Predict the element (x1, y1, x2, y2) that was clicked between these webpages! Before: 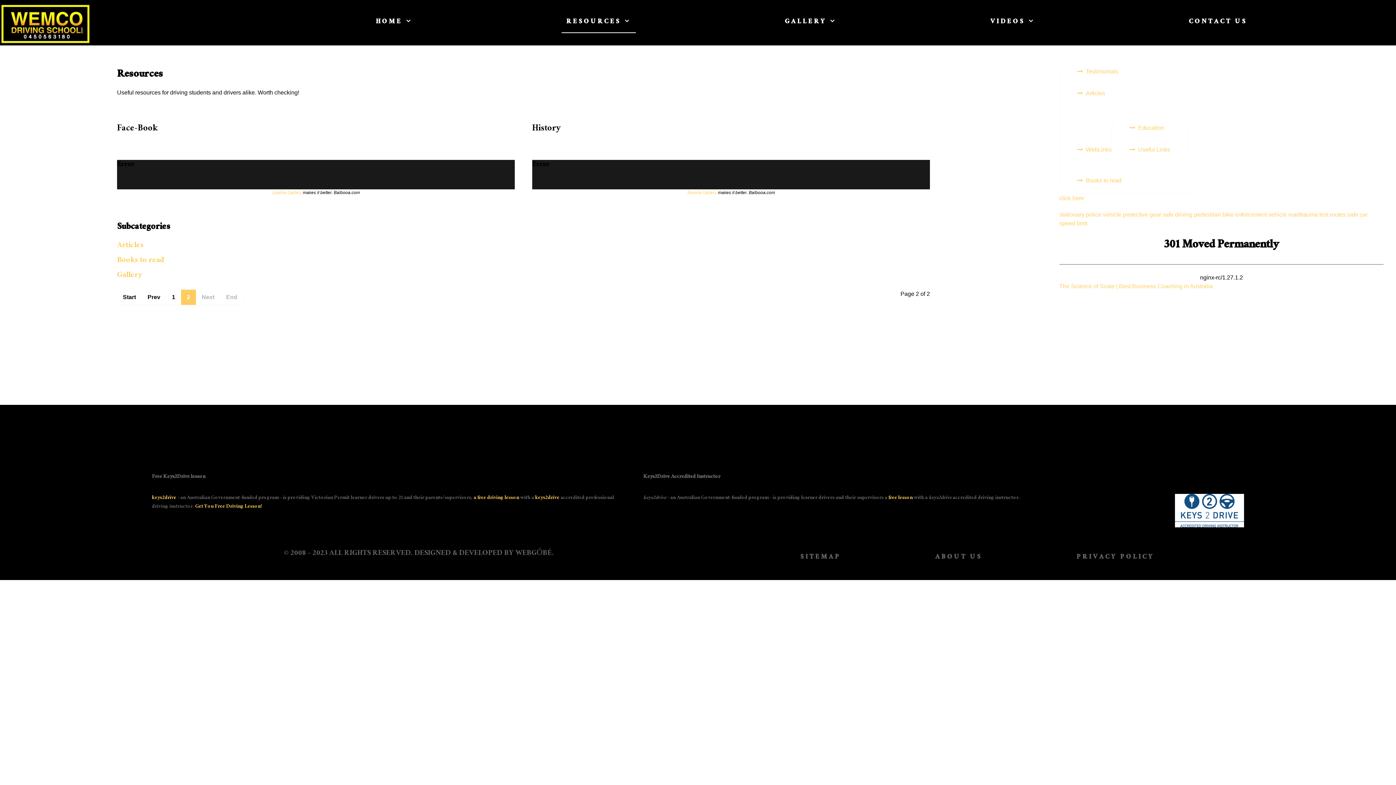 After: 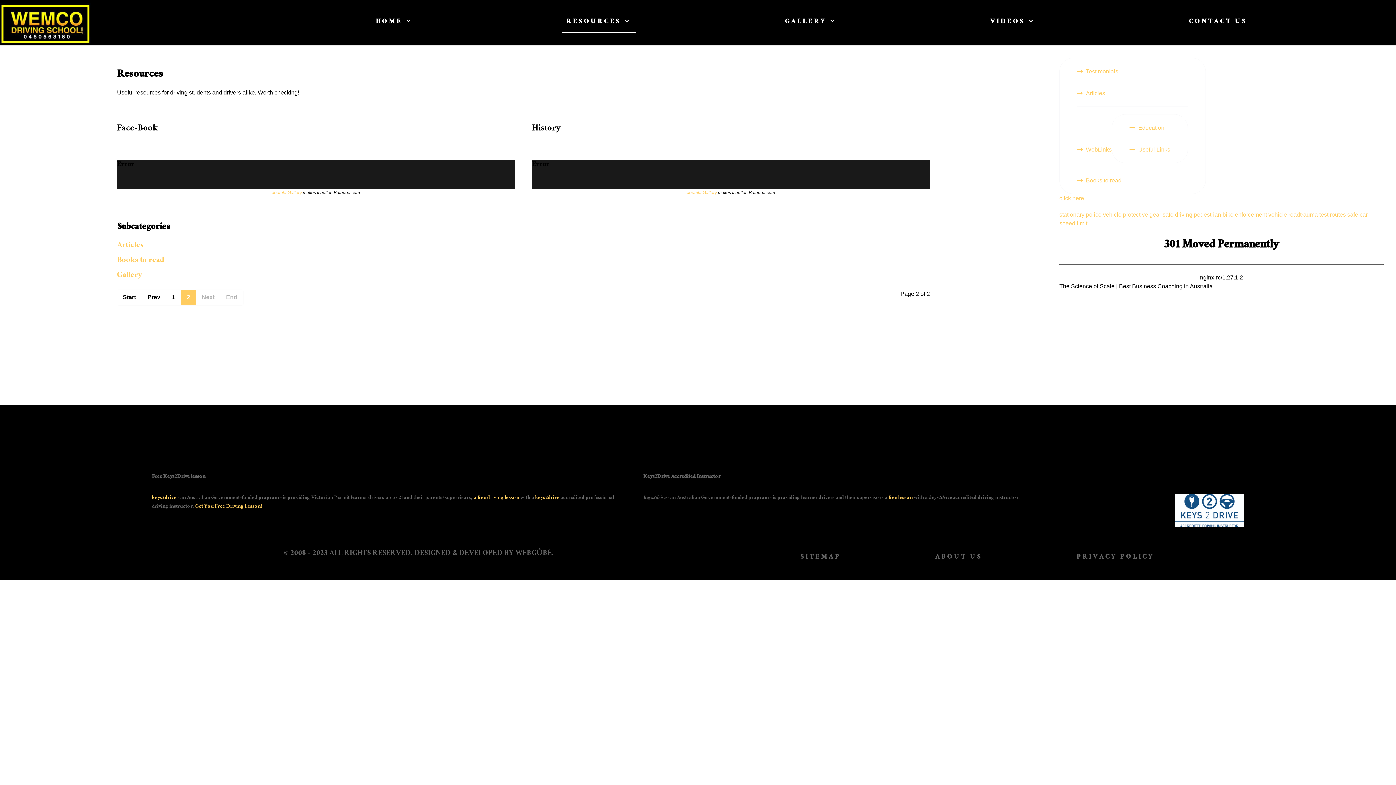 Action: label: The Science of Scale | Best Business Coaching in Australia bbox: (1059, 283, 1213, 289)